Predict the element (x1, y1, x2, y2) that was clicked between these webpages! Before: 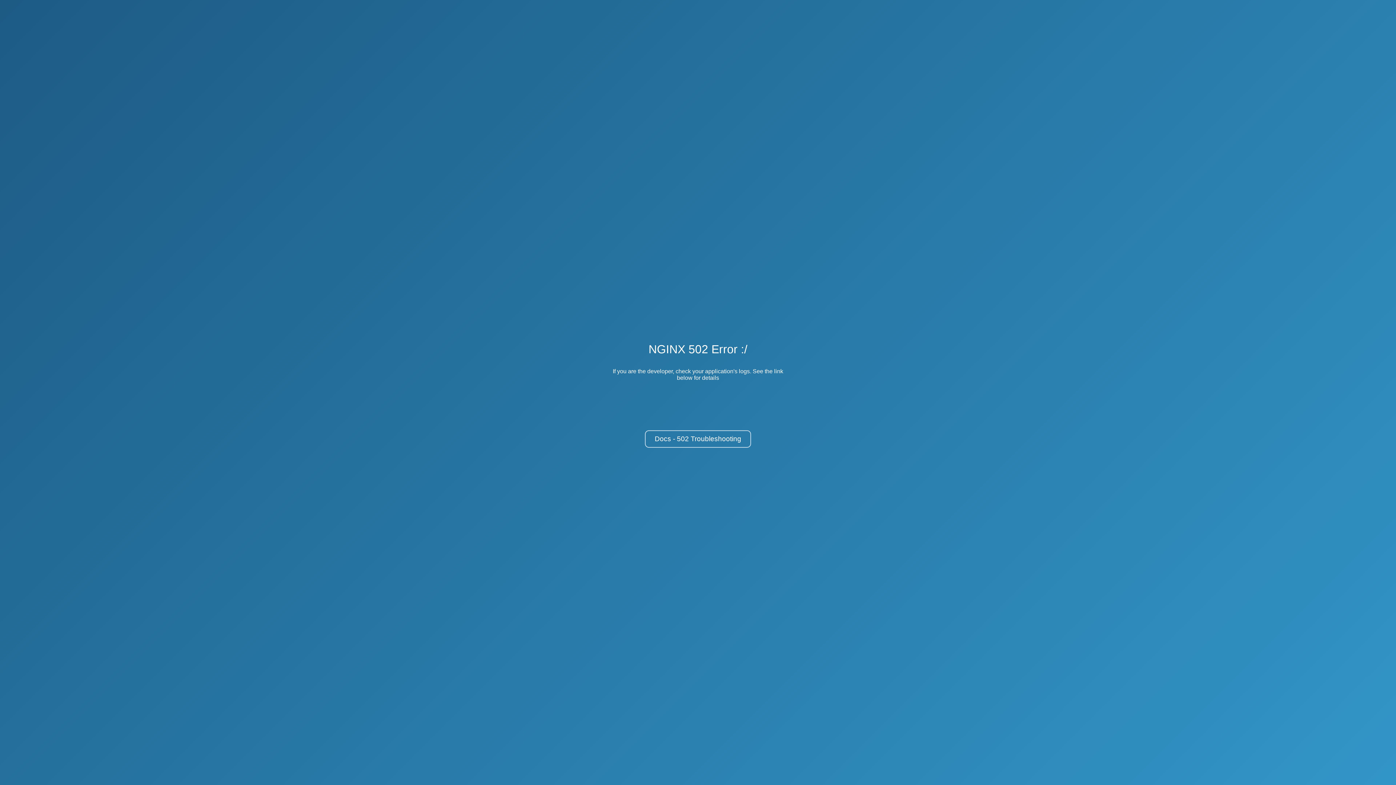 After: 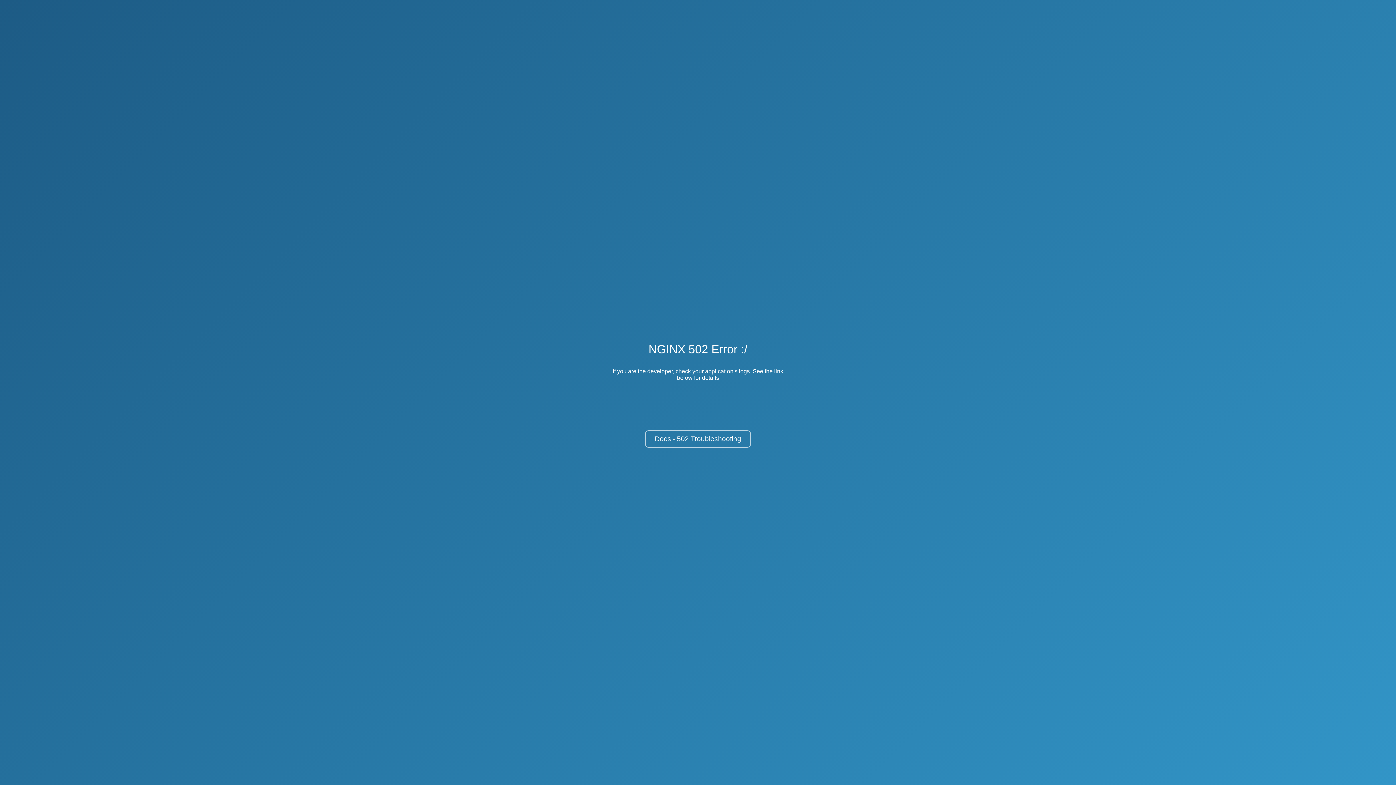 Action: bbox: (645, 430, 751, 448) label: Docs - 502 Troubleshooting